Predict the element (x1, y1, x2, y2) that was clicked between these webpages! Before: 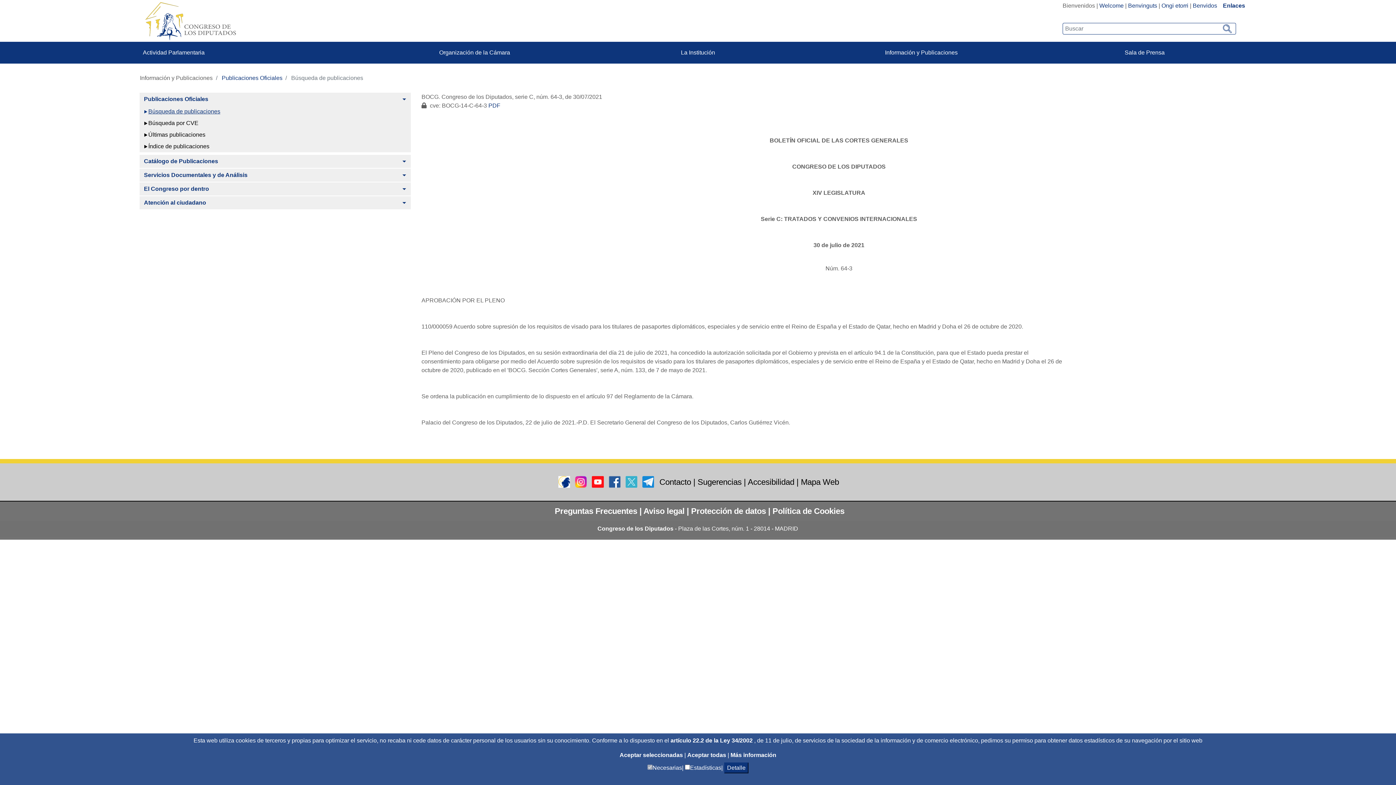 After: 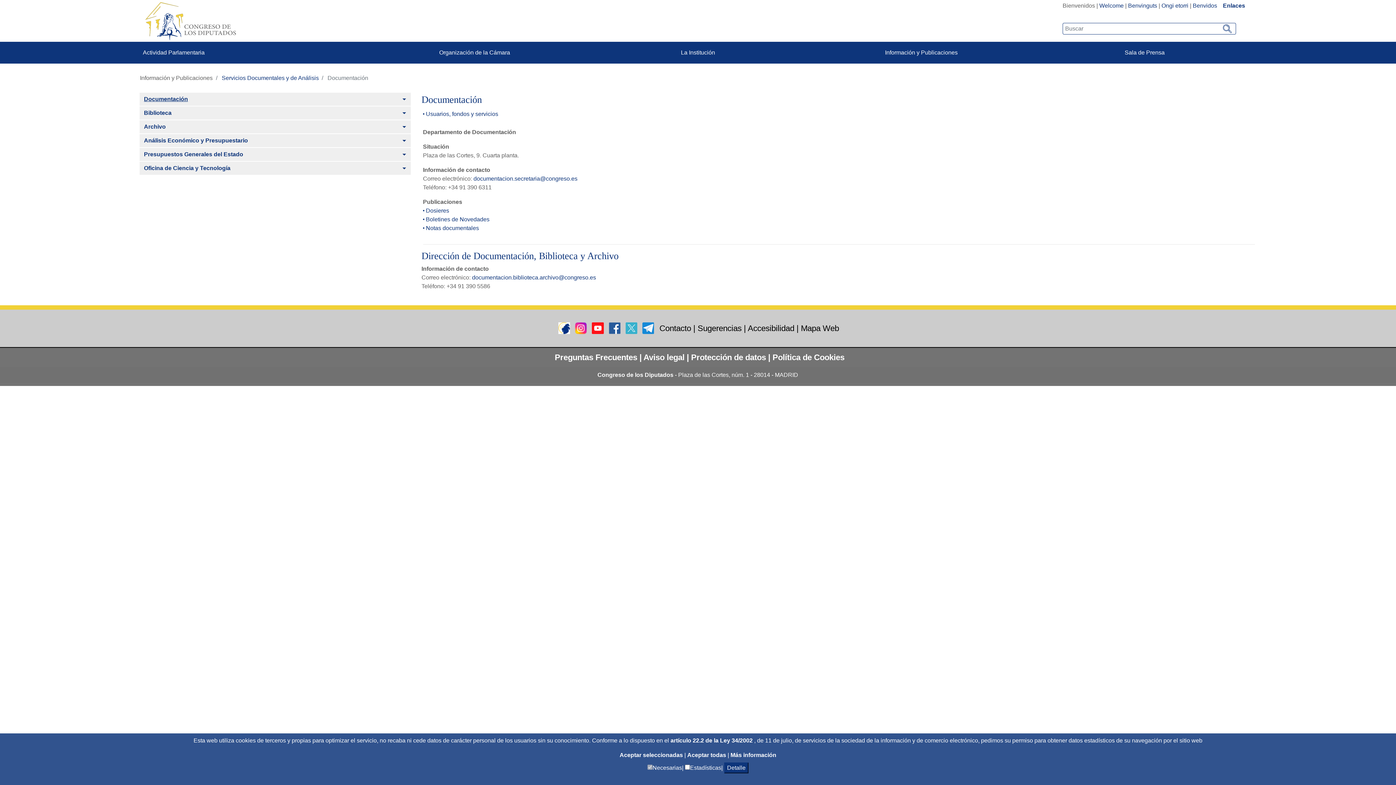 Action: label: Servicios Documentales y de Análisis bbox: (139, 168, 397, 181)